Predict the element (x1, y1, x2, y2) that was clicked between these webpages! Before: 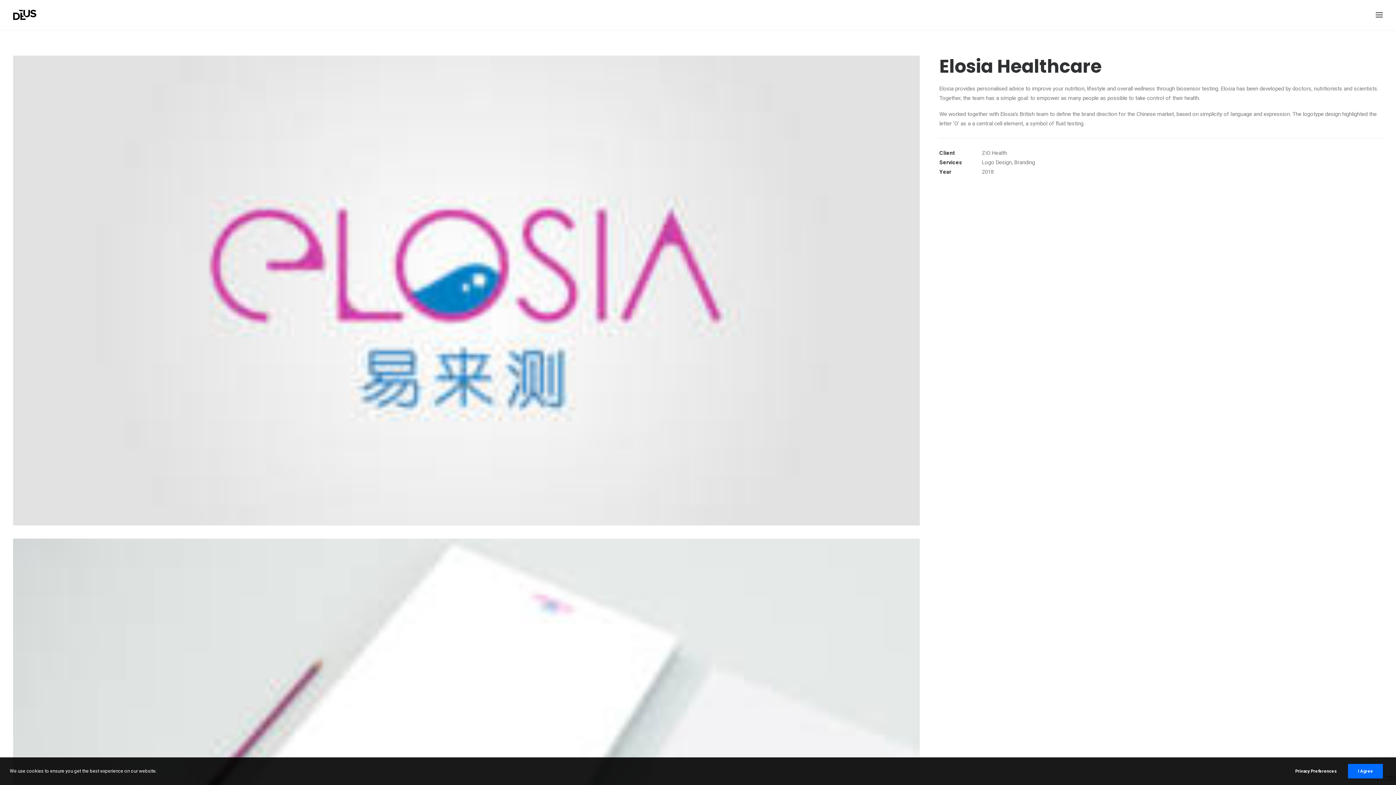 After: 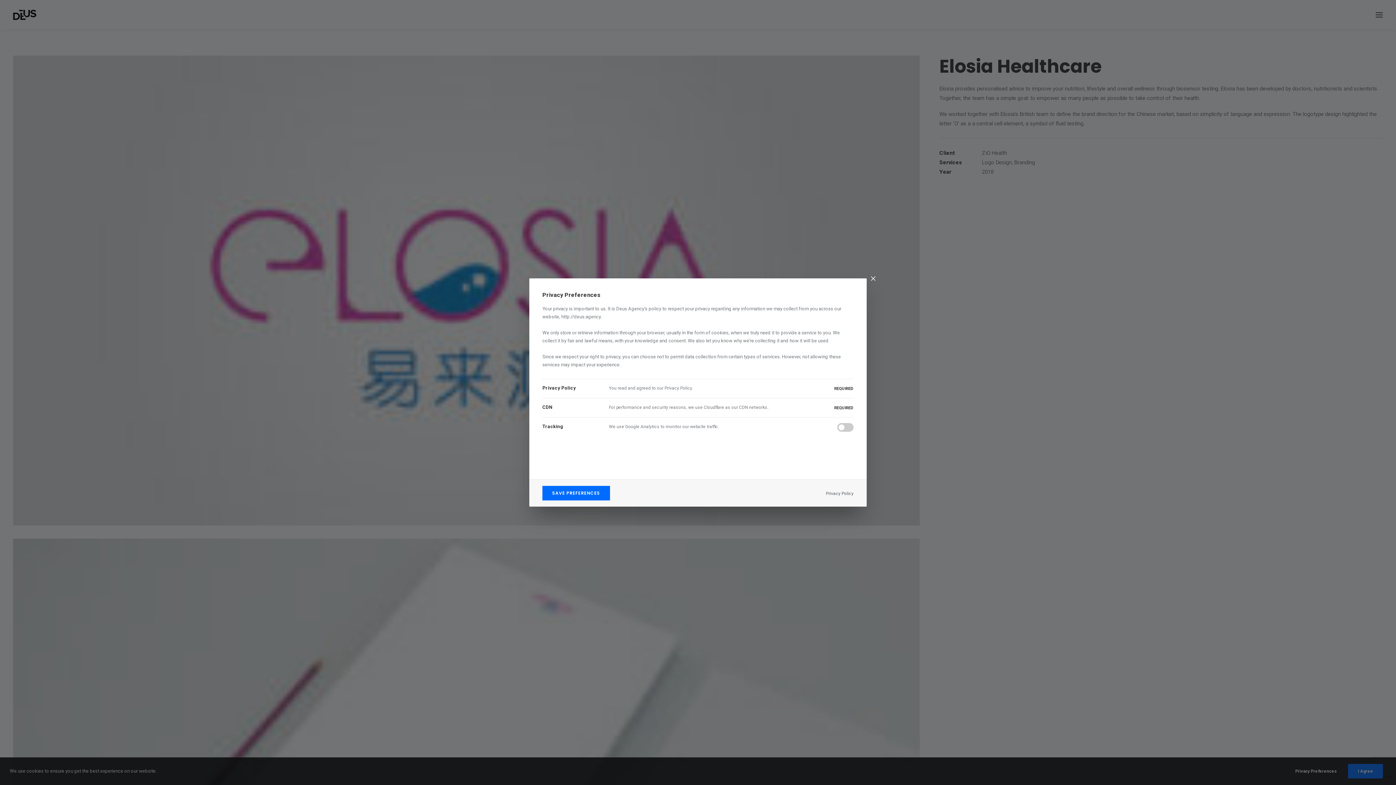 Action: bbox: (1295, 767, 1346, 775) label: Privacy Preferences